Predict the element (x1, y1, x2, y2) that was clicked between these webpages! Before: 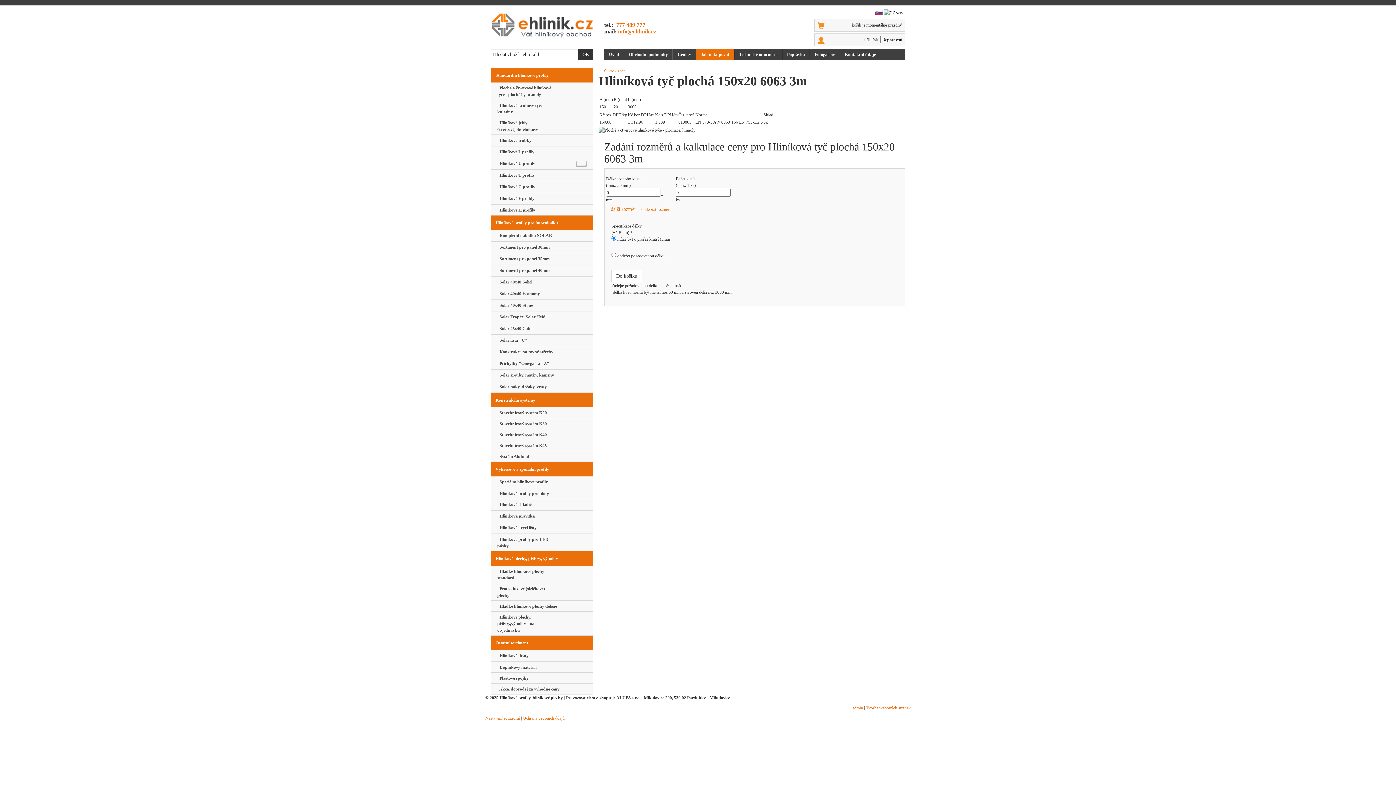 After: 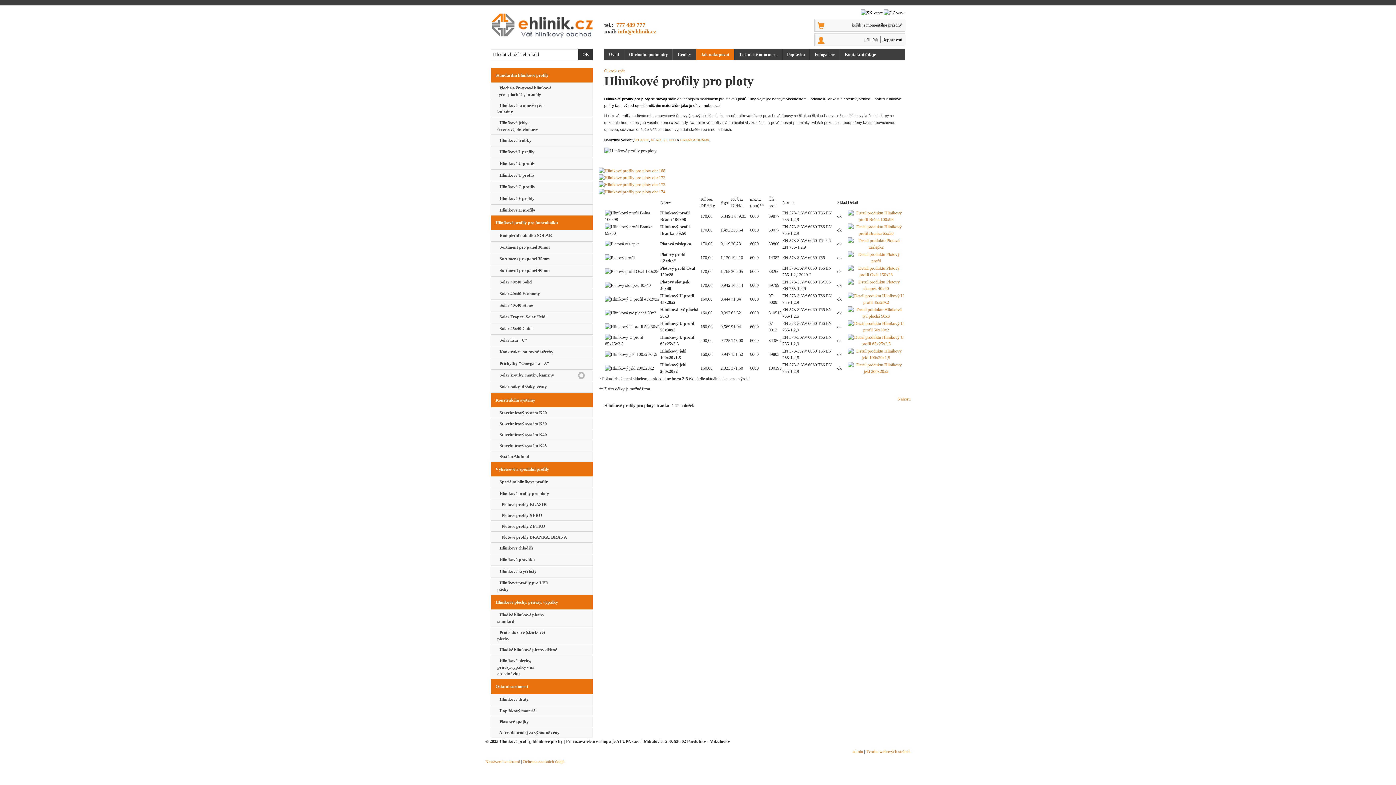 Action: label:   Hliníkové profily pro ploty bbox: (491, 488, 593, 499)